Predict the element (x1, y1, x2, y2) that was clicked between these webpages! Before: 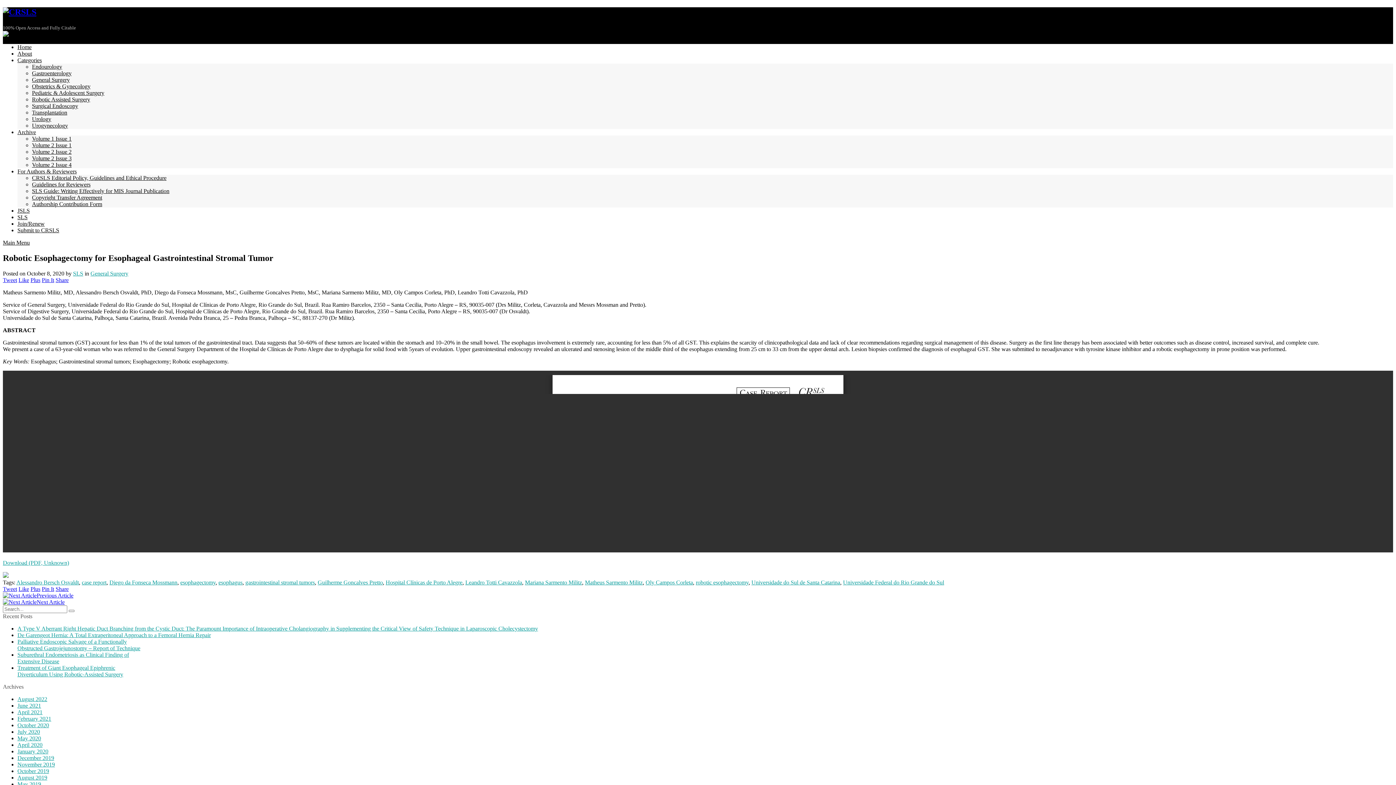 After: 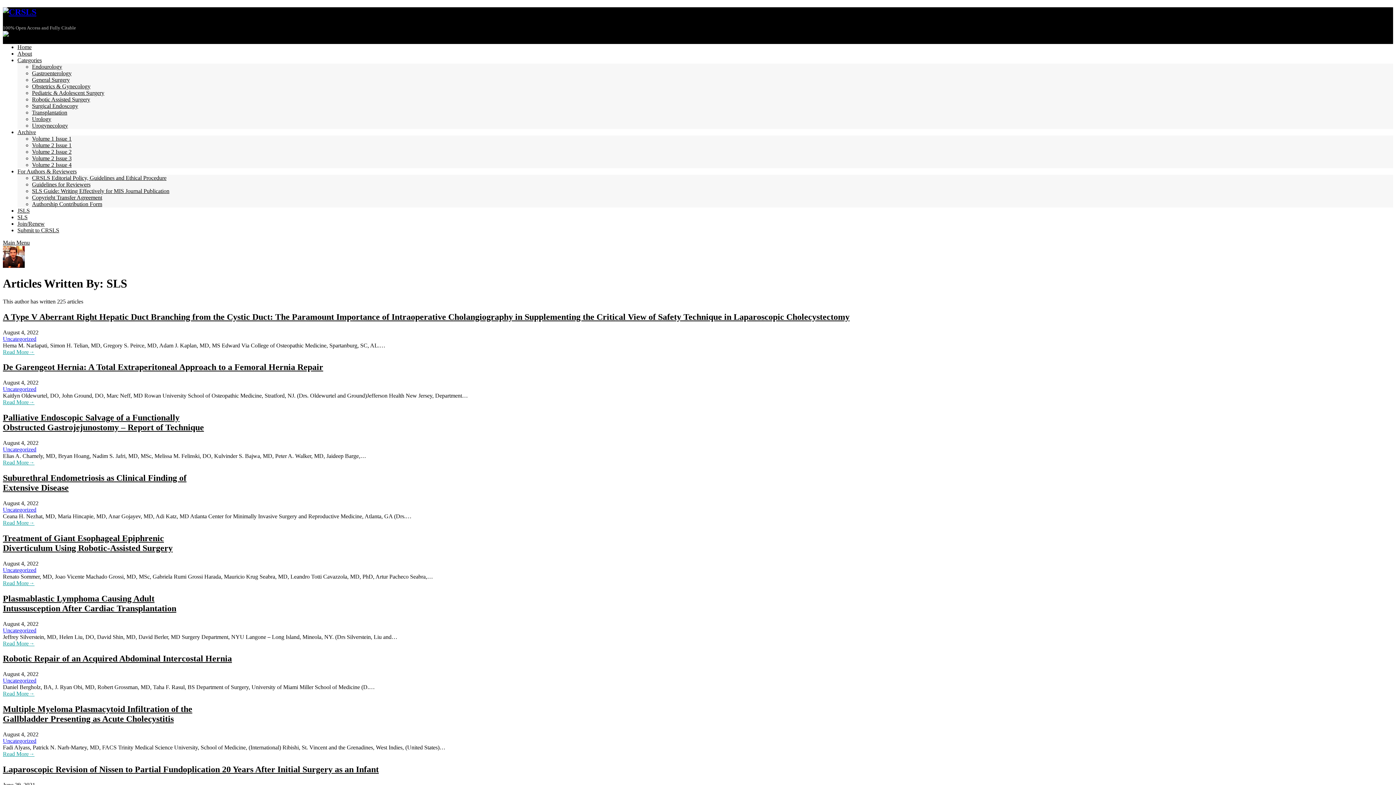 Action: label: SLS bbox: (73, 270, 83, 276)